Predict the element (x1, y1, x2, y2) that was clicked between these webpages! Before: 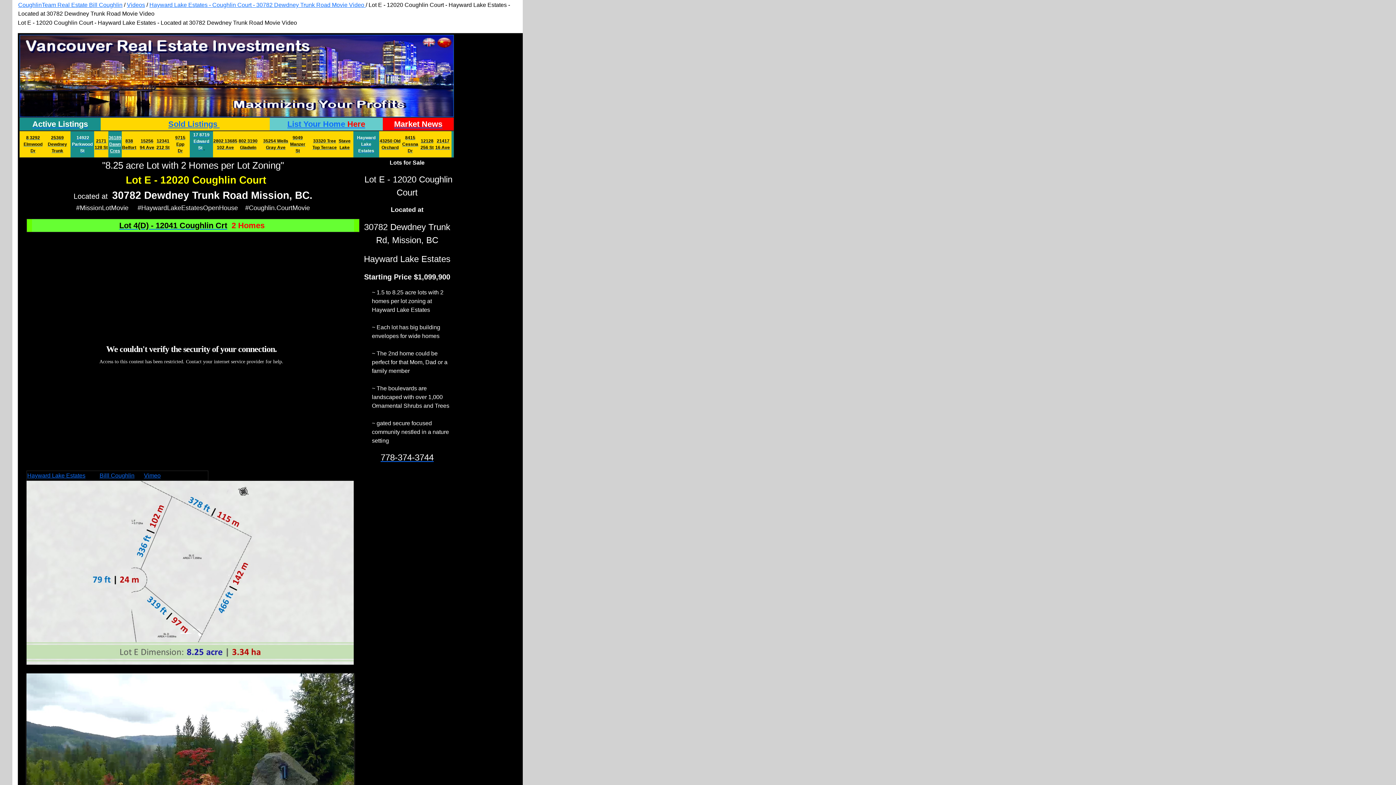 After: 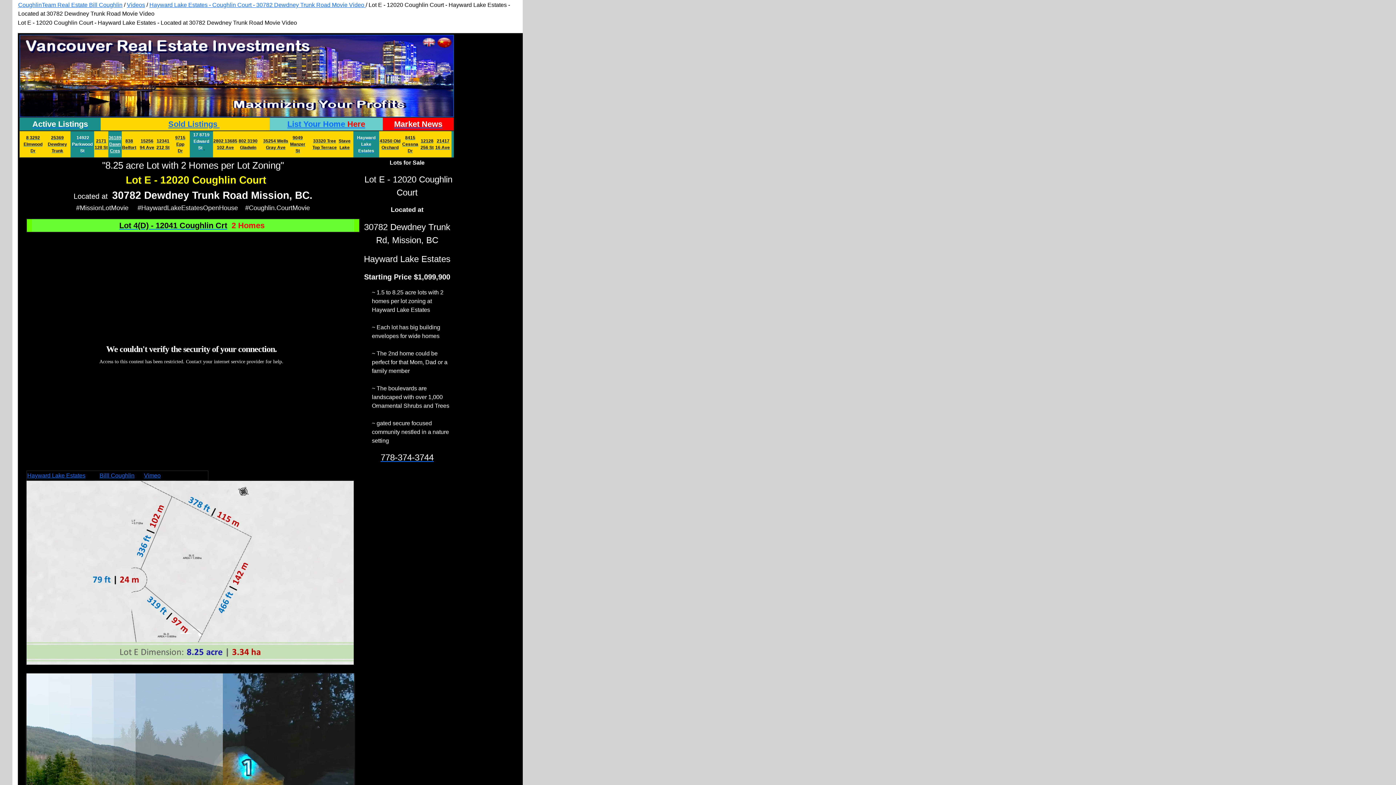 Action: label: 14922 Parkwood St bbox: (72, 135, 92, 153)